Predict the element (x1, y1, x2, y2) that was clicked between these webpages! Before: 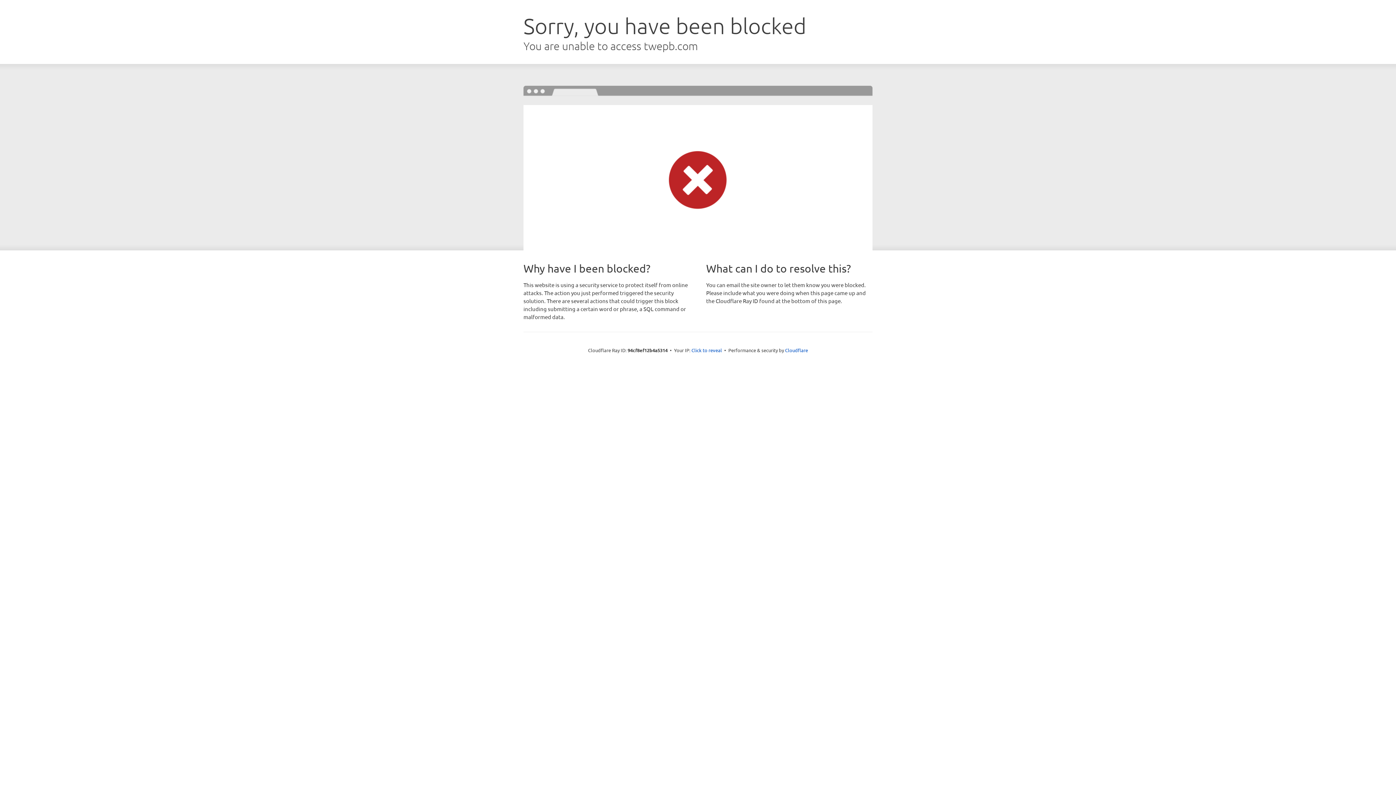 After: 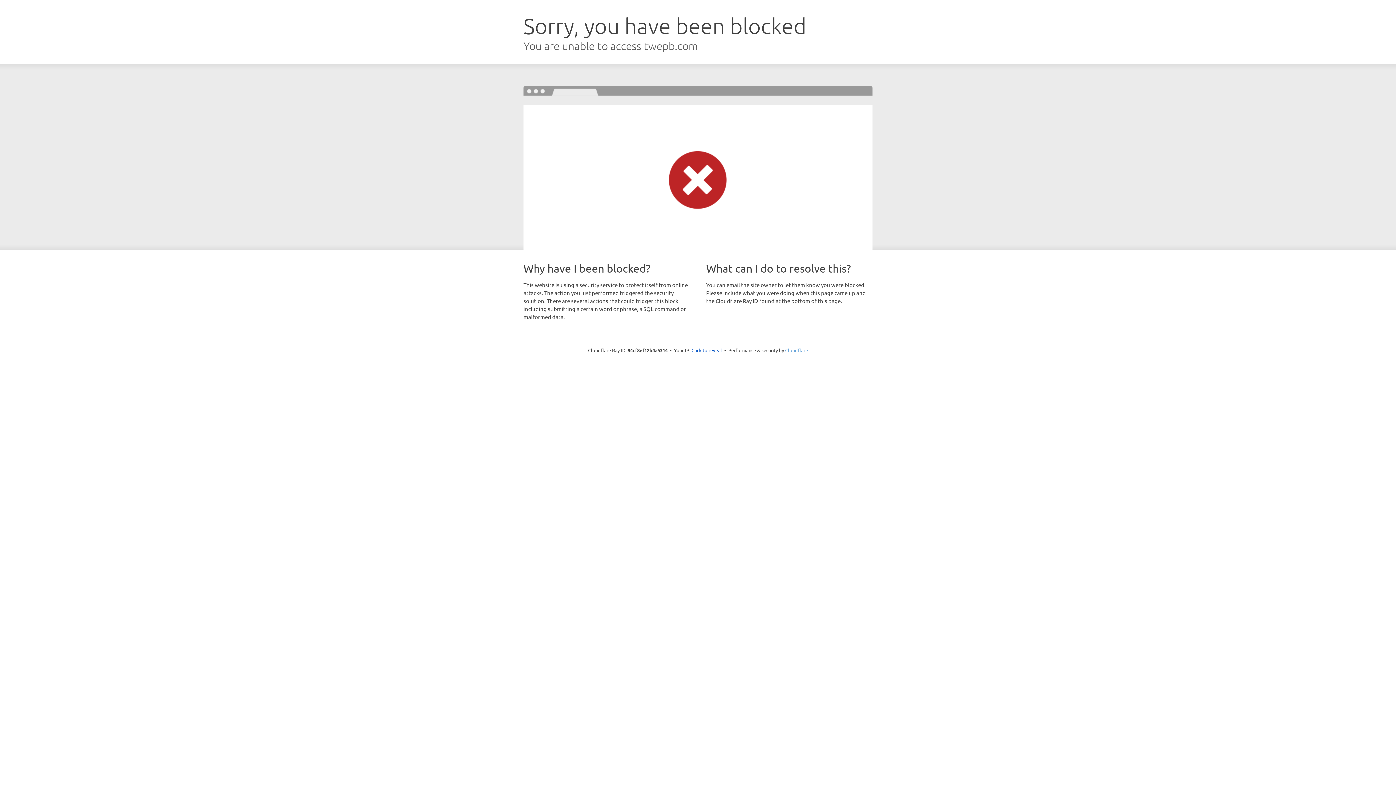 Action: bbox: (785, 347, 808, 353) label: Cloudflare